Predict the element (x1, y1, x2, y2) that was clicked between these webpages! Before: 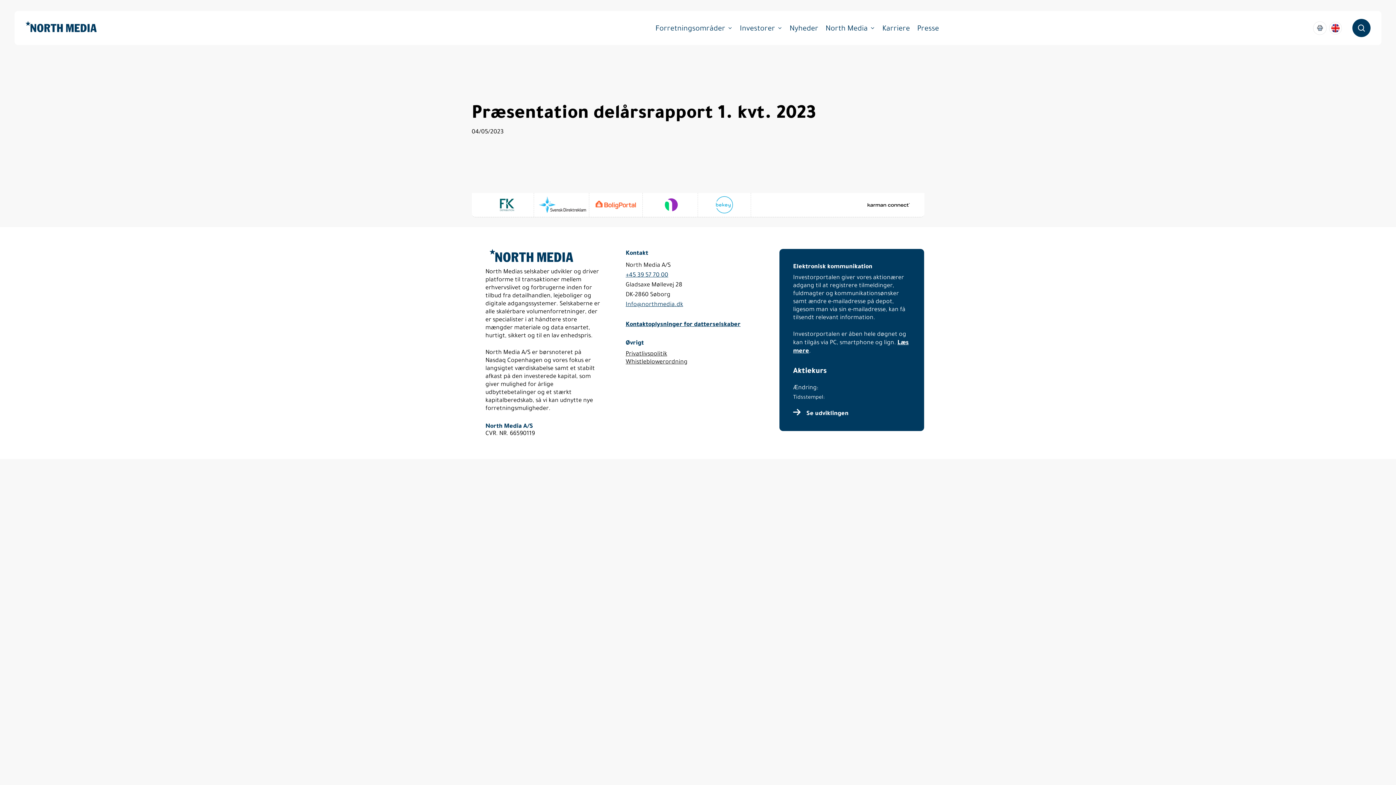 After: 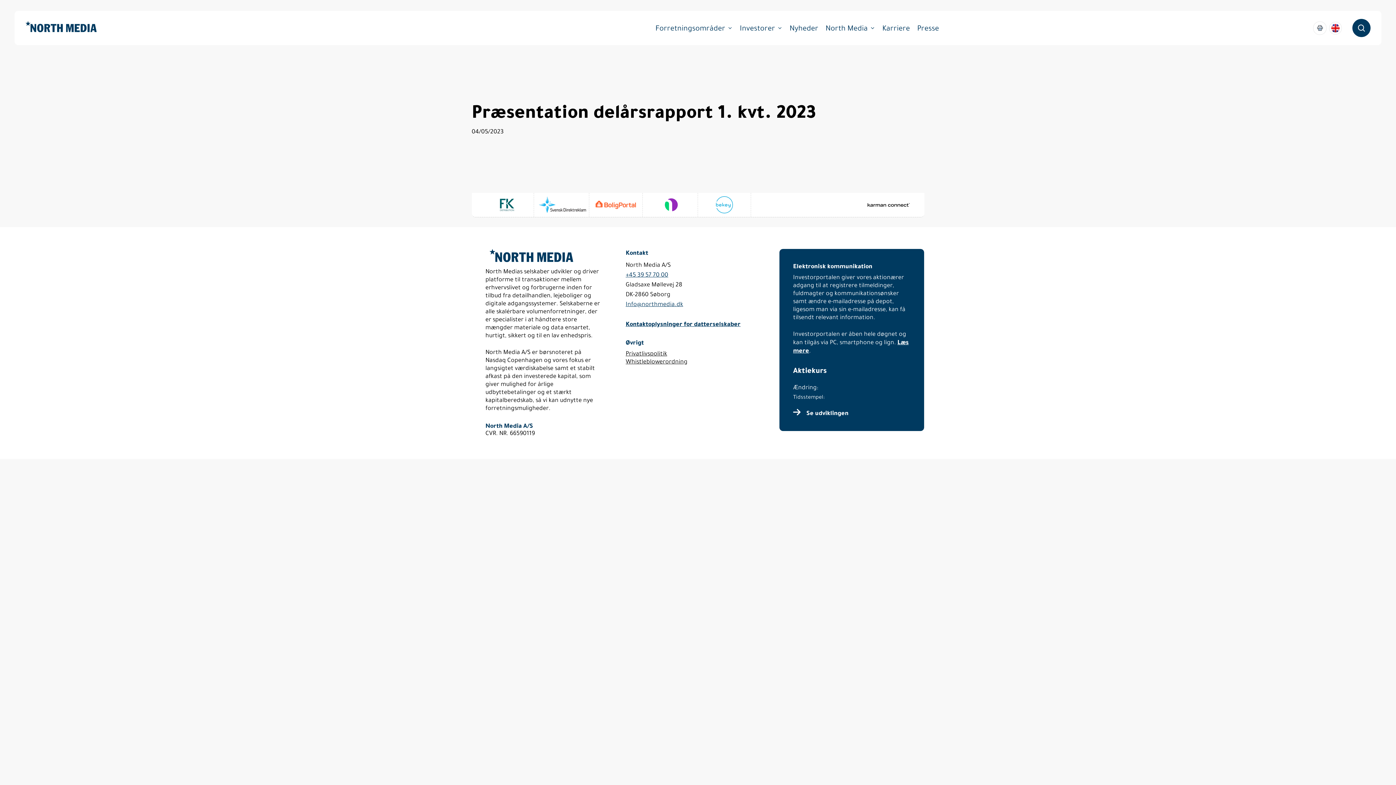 Action: bbox: (806, 409, 848, 416) label: Se udviklingen